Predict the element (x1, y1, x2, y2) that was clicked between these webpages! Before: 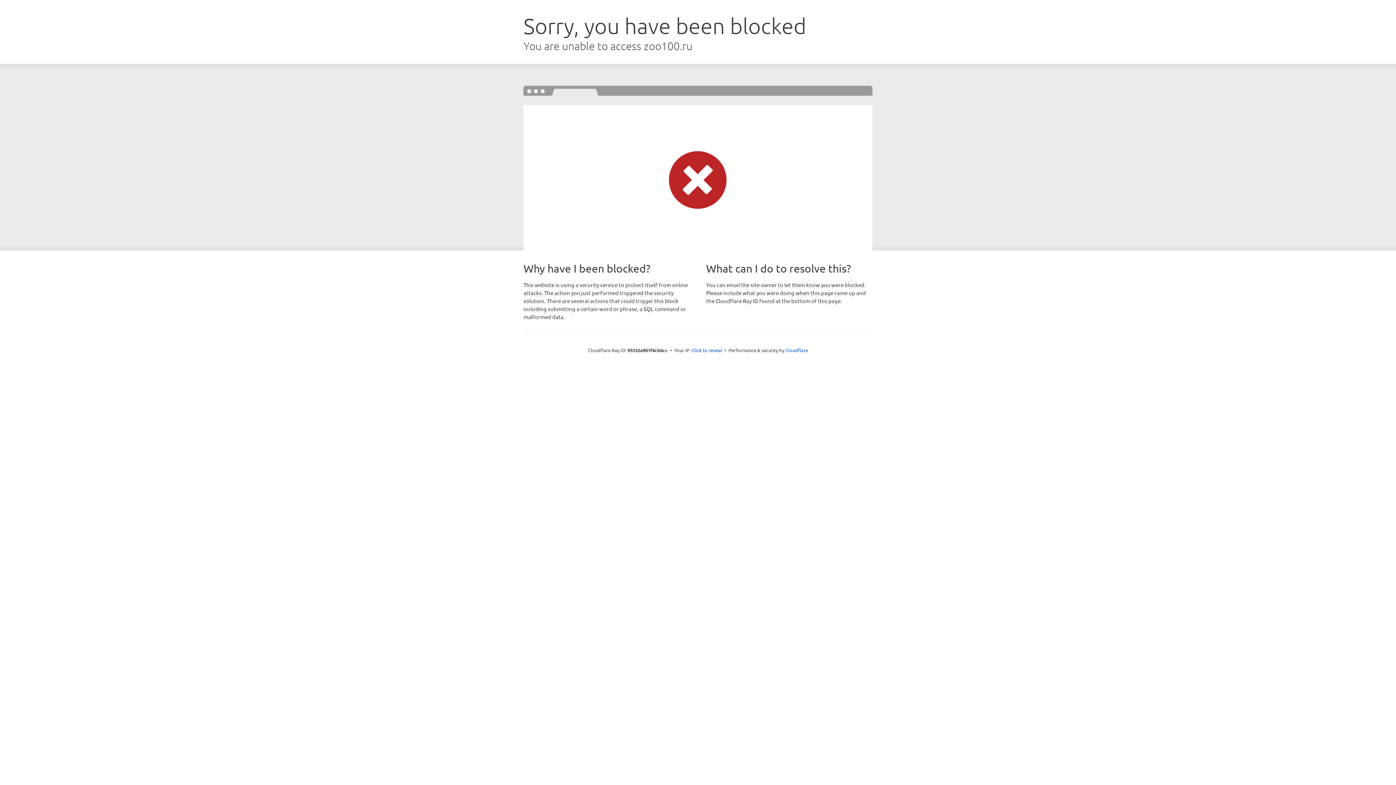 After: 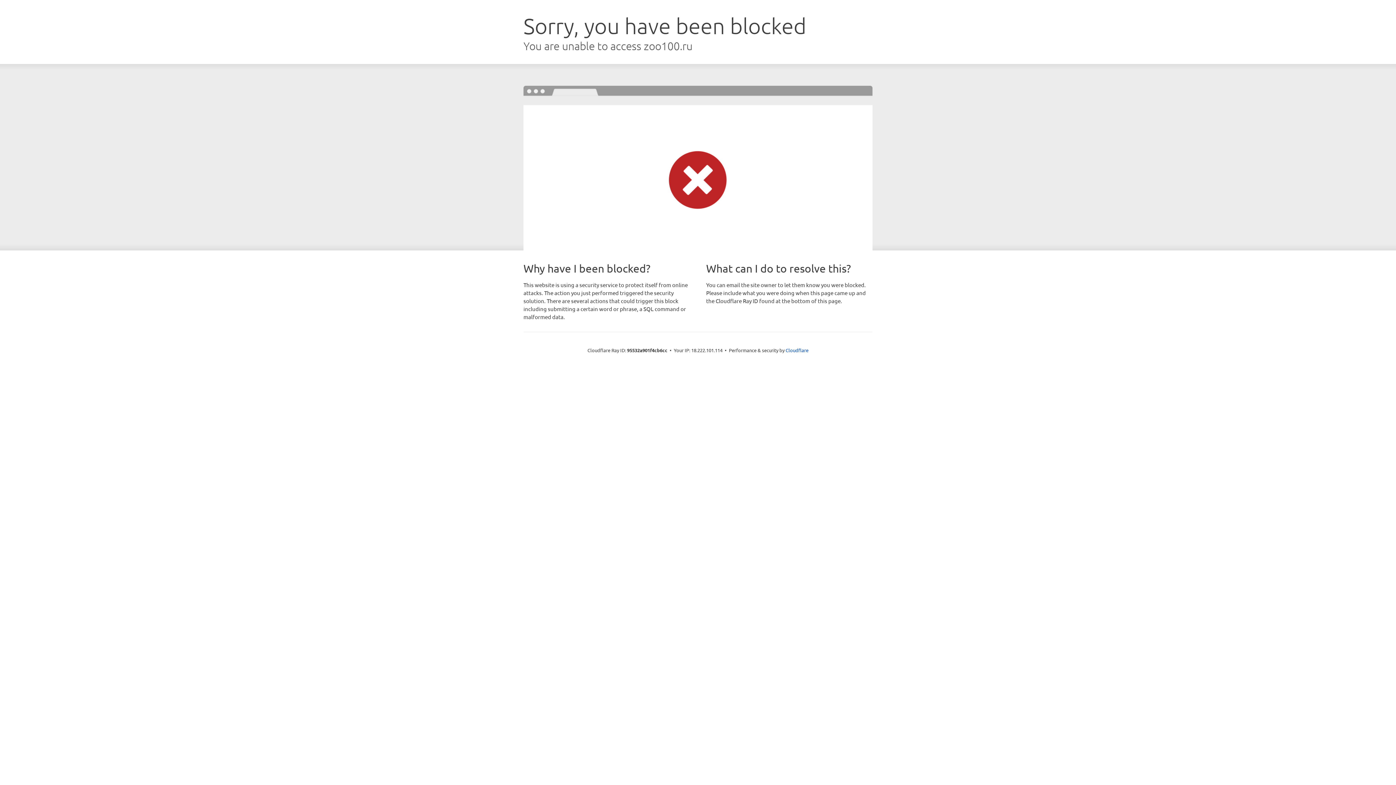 Action: bbox: (691, 346, 722, 353) label: Click to reveal